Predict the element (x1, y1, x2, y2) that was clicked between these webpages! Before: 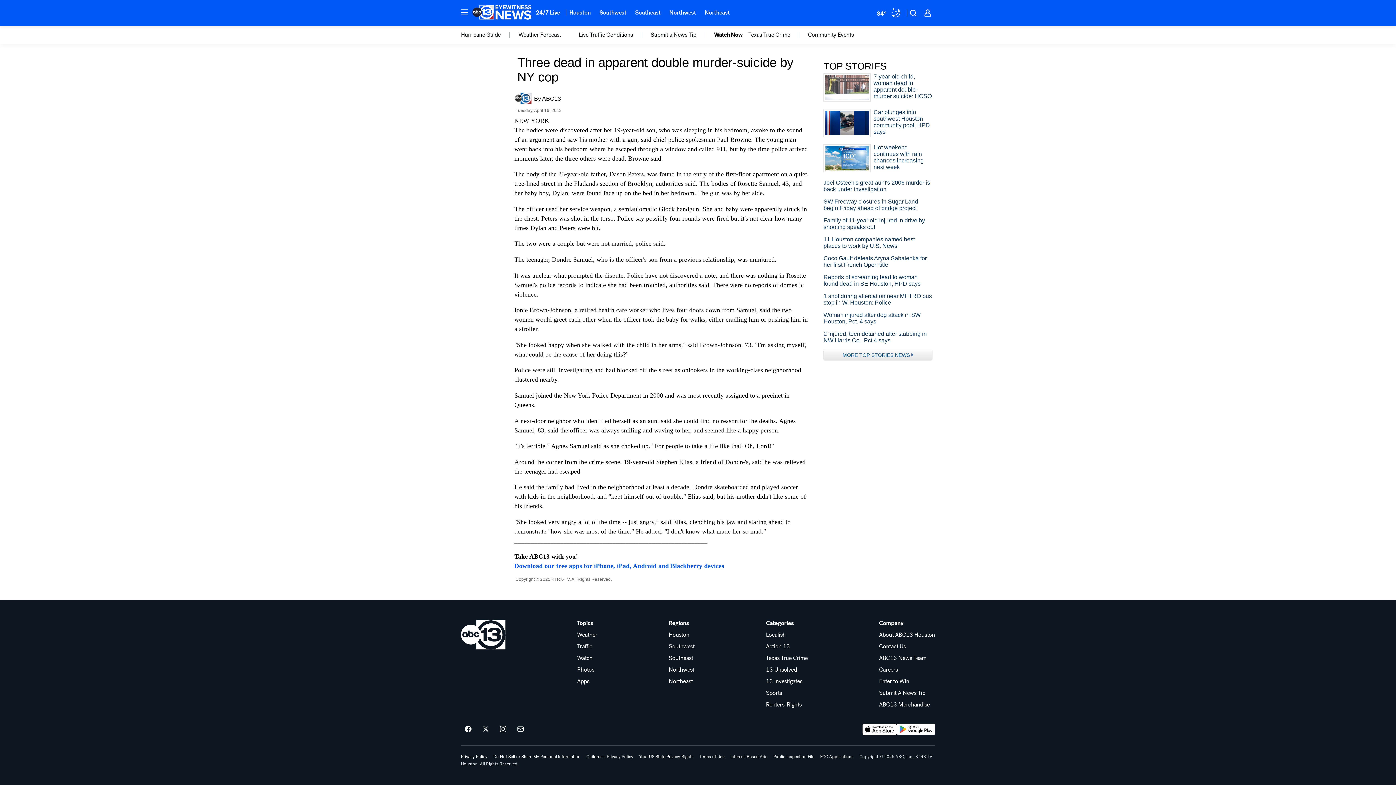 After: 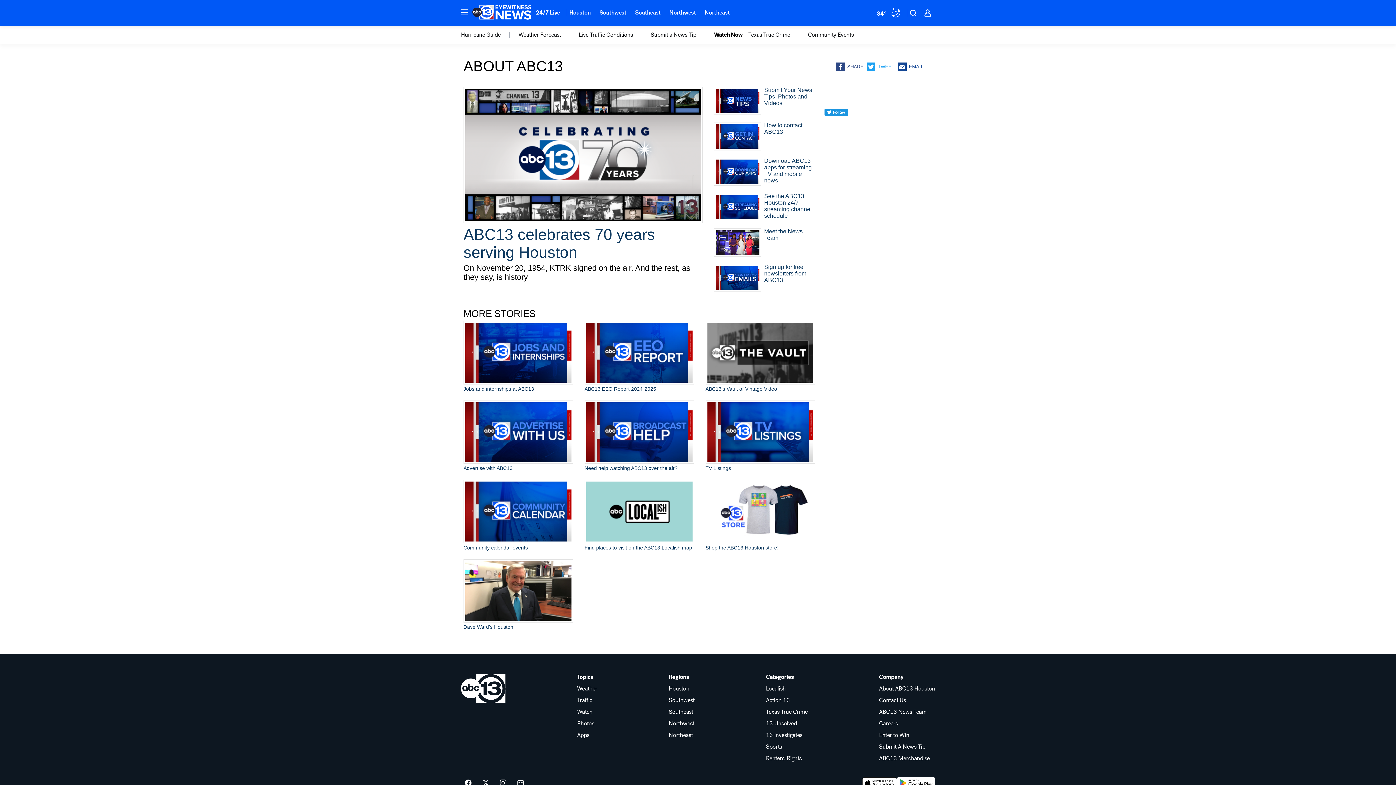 Action: label: About ABC13 Houston bbox: (879, 632, 935, 638)